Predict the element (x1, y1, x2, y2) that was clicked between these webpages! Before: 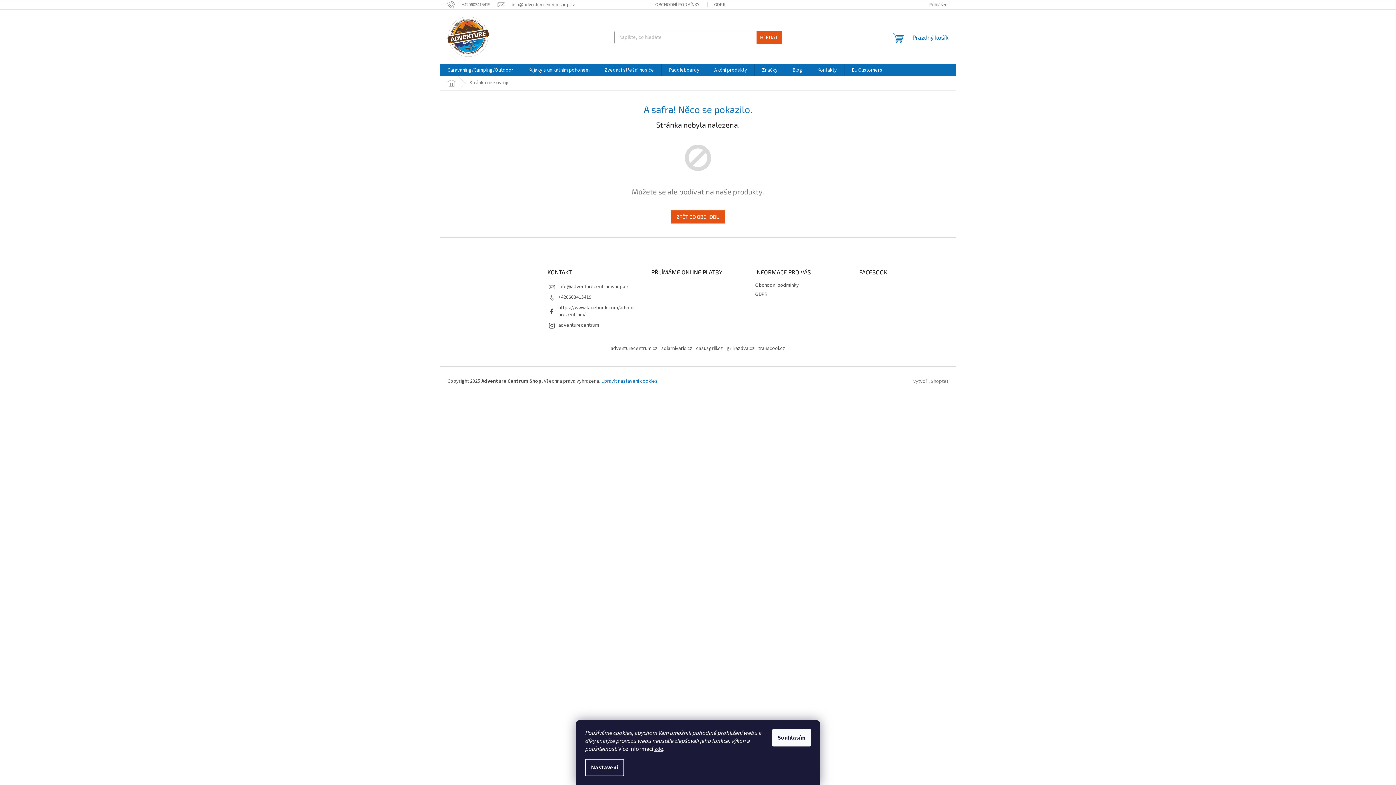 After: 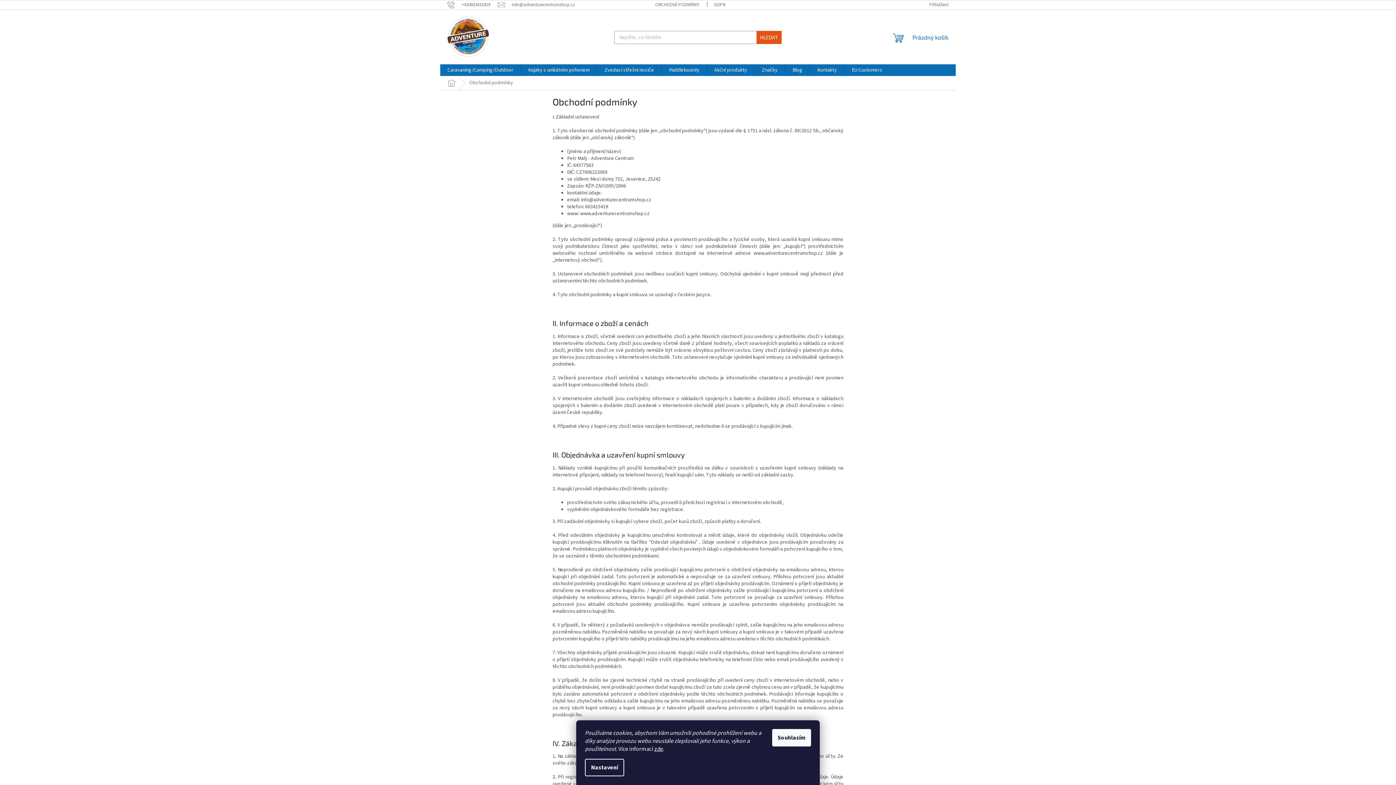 Action: label: OBCHODNÍ PODMÍNKY bbox: (648, 0, 707, 9)